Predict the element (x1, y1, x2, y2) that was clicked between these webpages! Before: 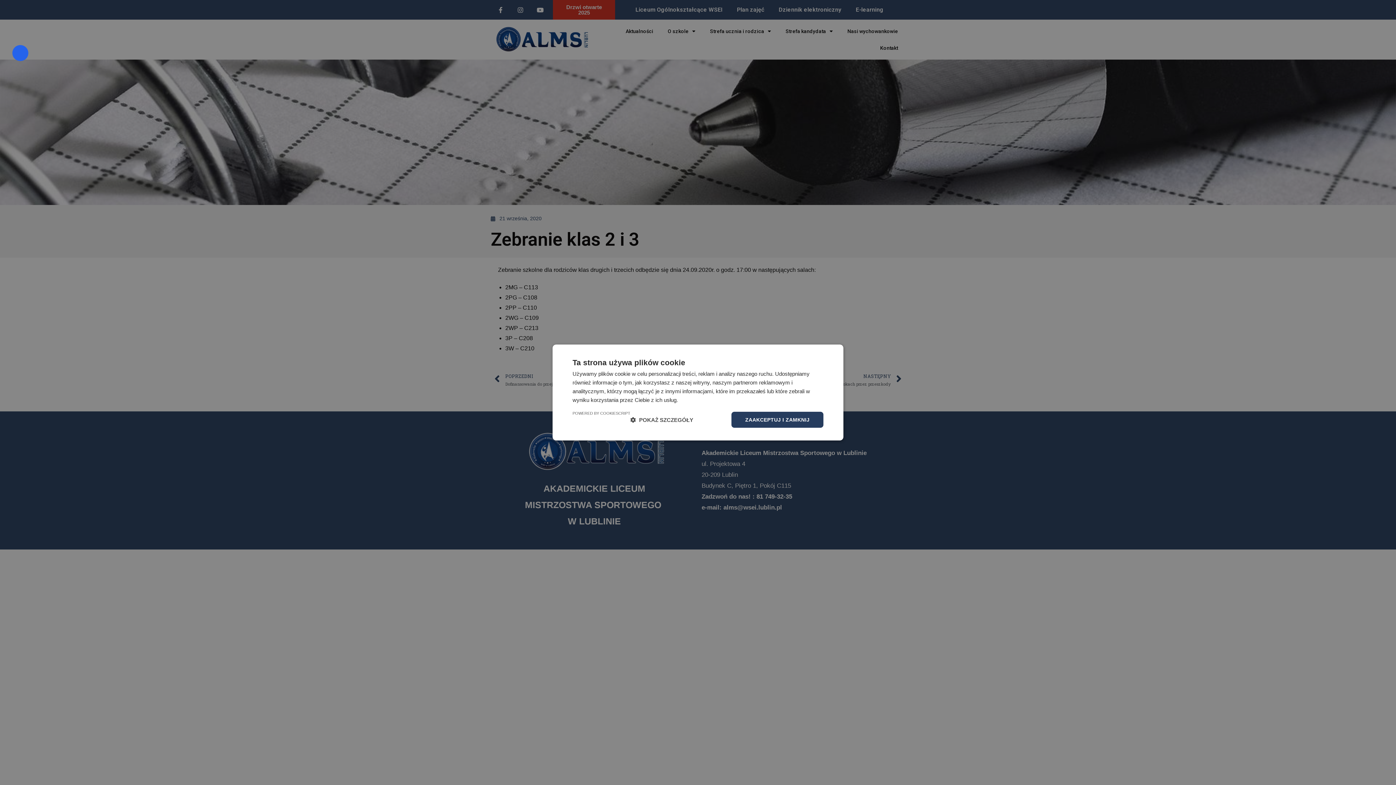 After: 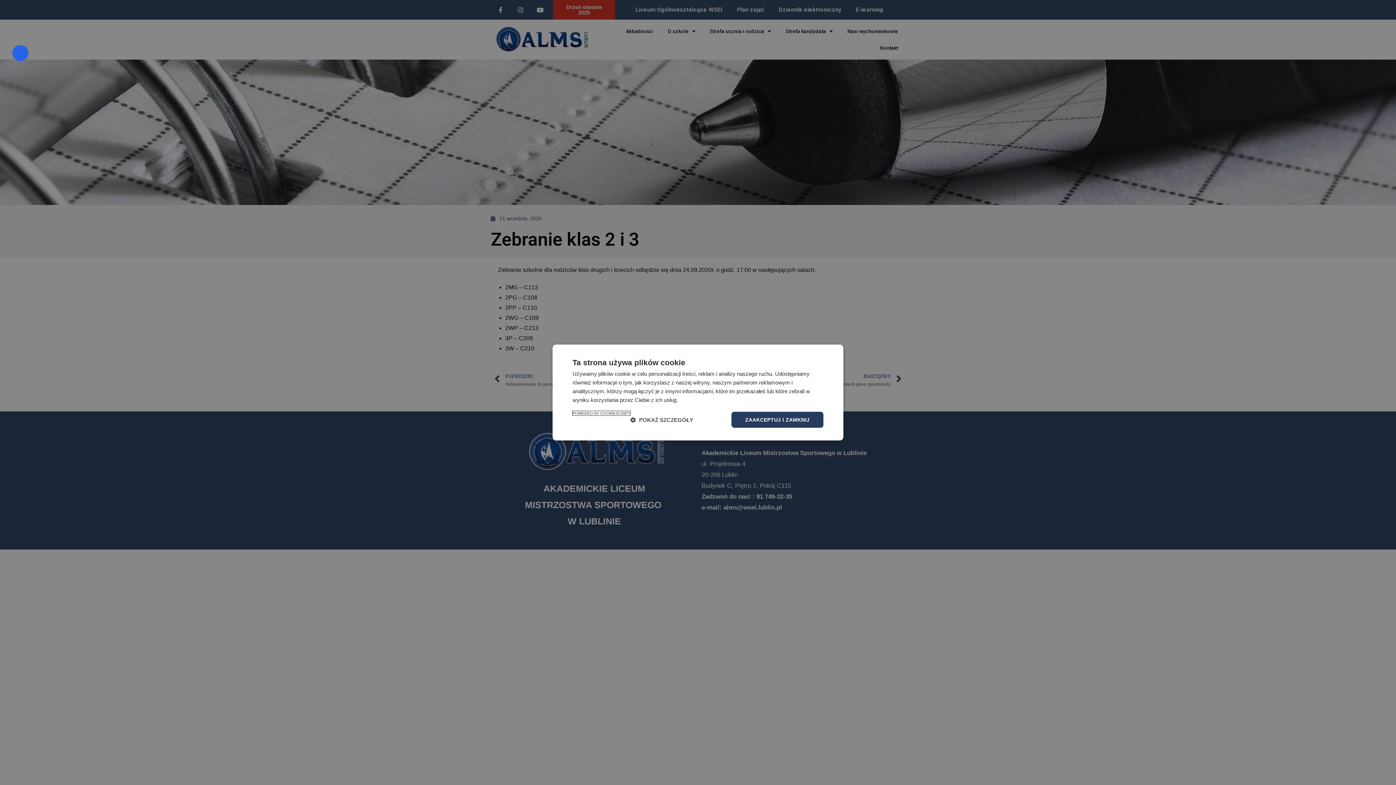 Action: bbox: (572, 411, 630, 415) label: Powered by CookieScript, opens a new window